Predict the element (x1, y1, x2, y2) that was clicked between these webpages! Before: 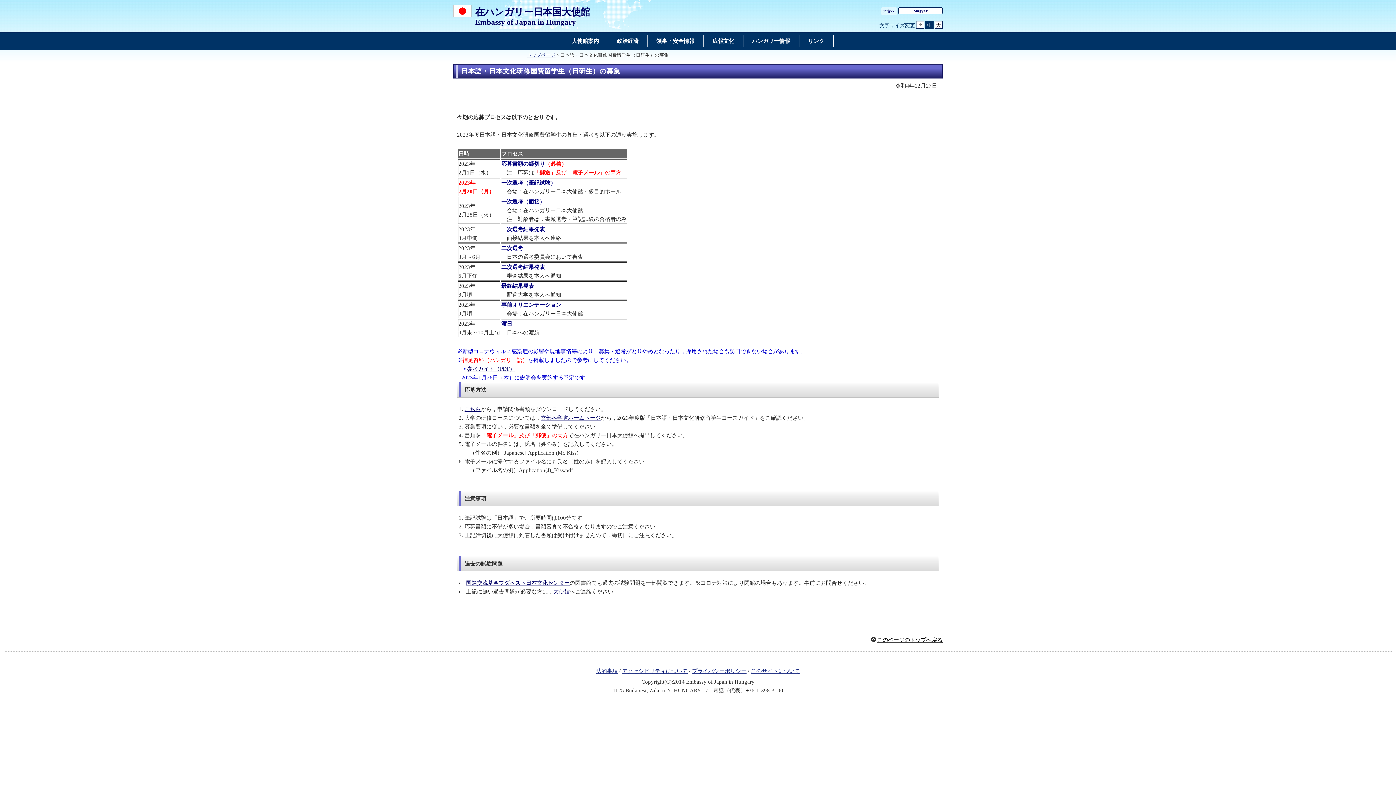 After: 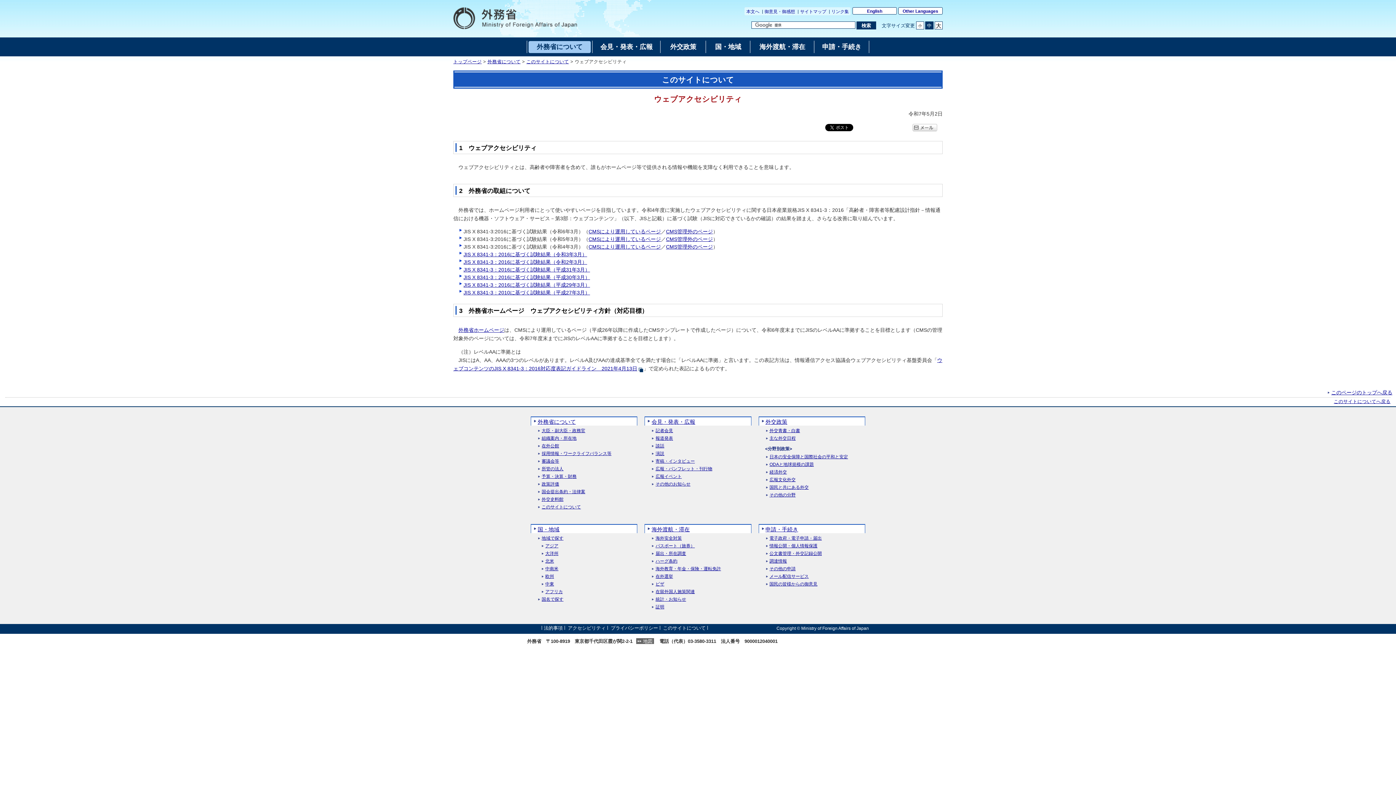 Action: label: アクセシビリティについて bbox: (622, 668, 687, 674)